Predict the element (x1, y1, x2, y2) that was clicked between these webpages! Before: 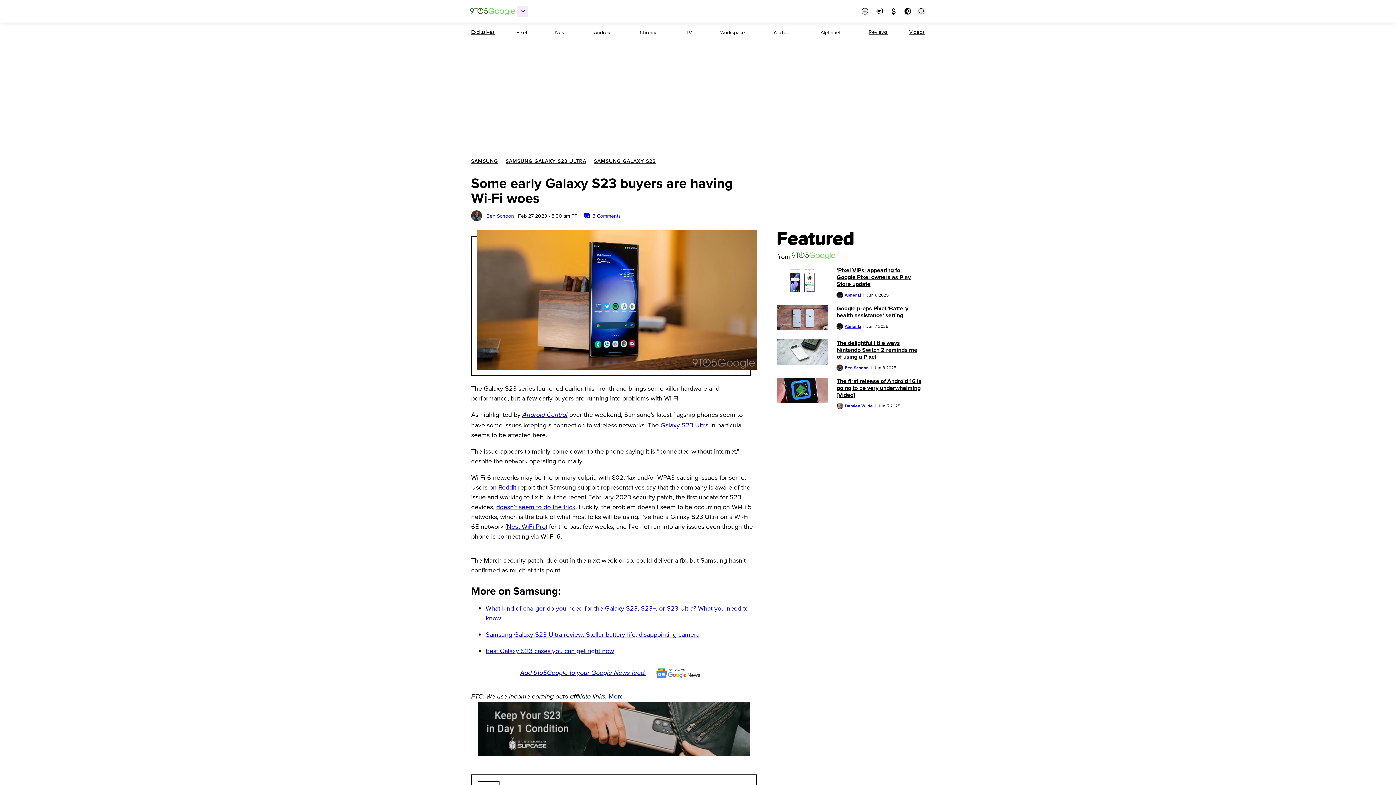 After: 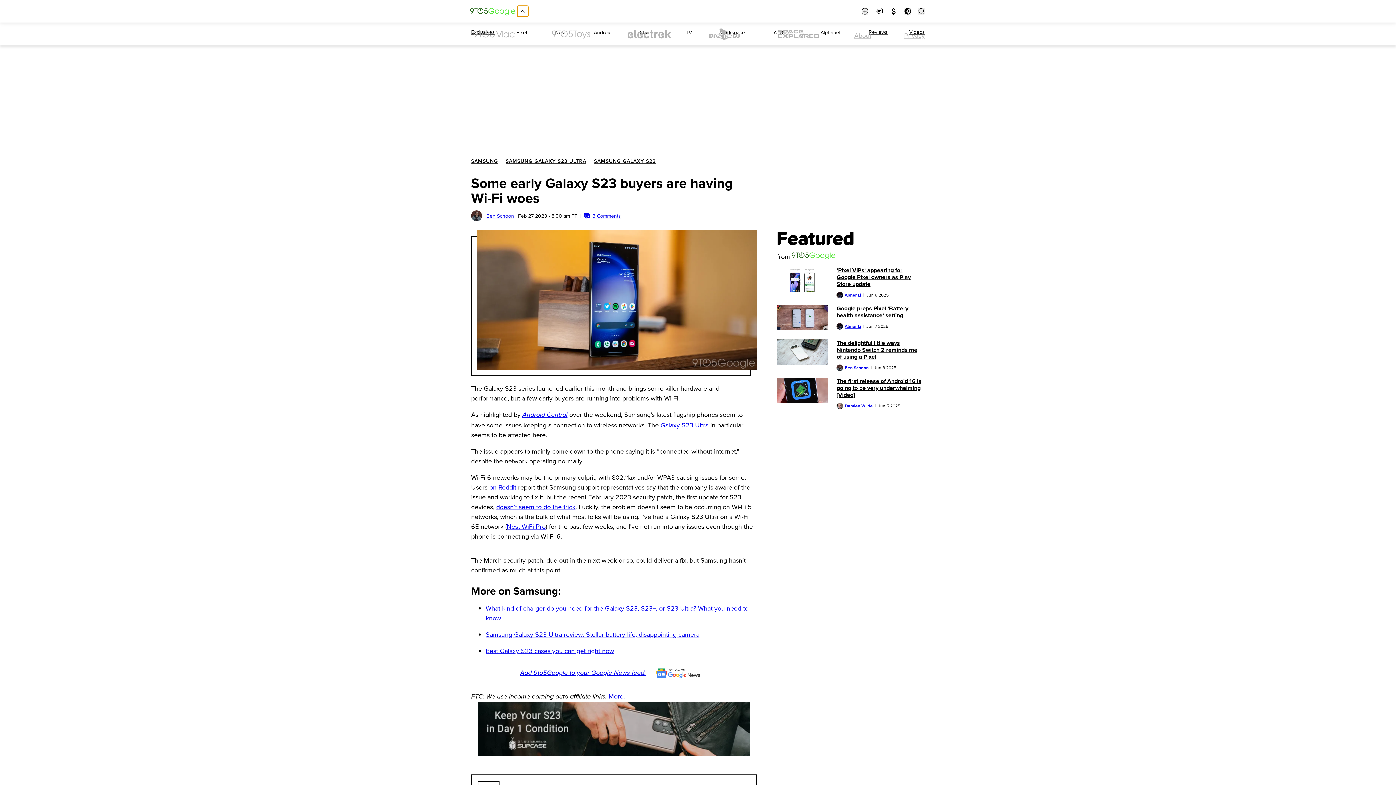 Action: label: Switch site bbox: (517, 5, 528, 16)